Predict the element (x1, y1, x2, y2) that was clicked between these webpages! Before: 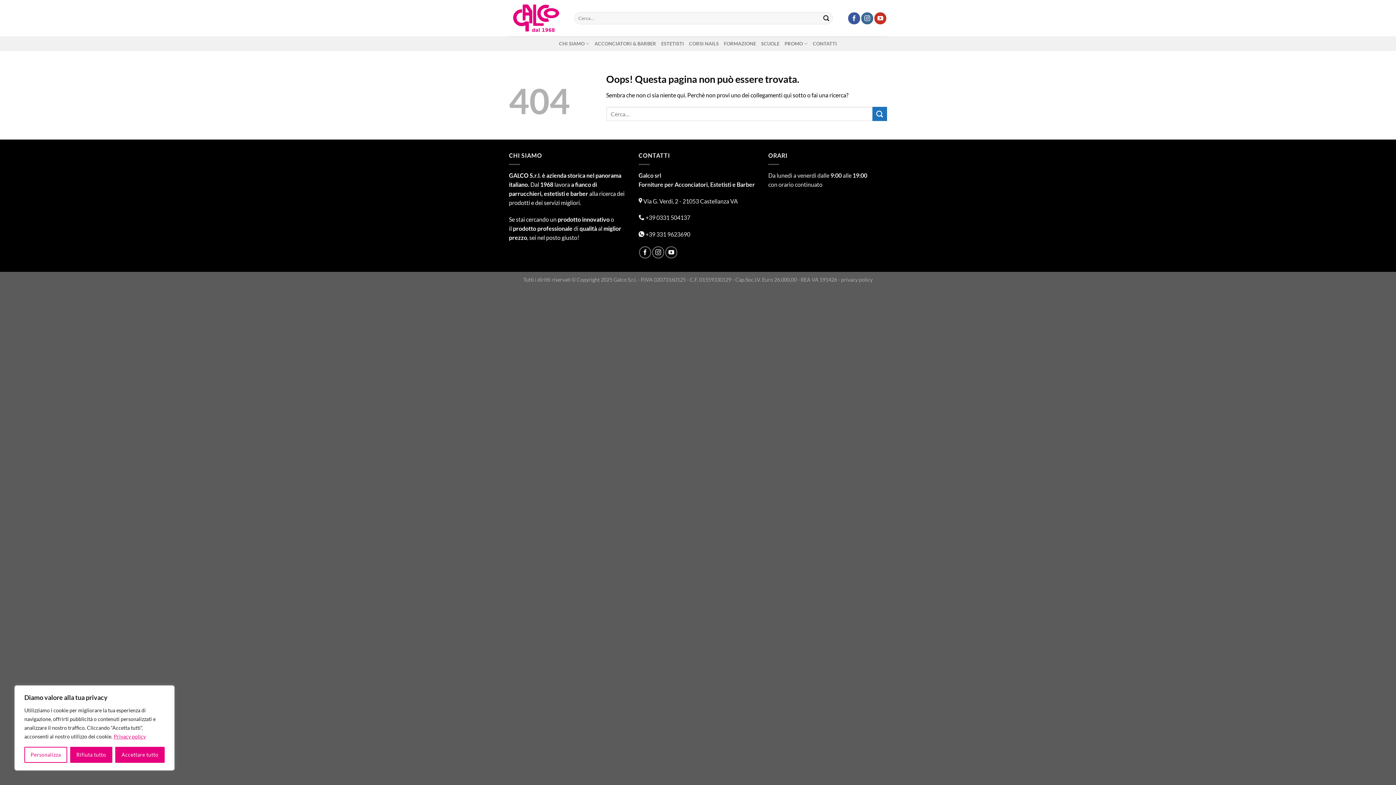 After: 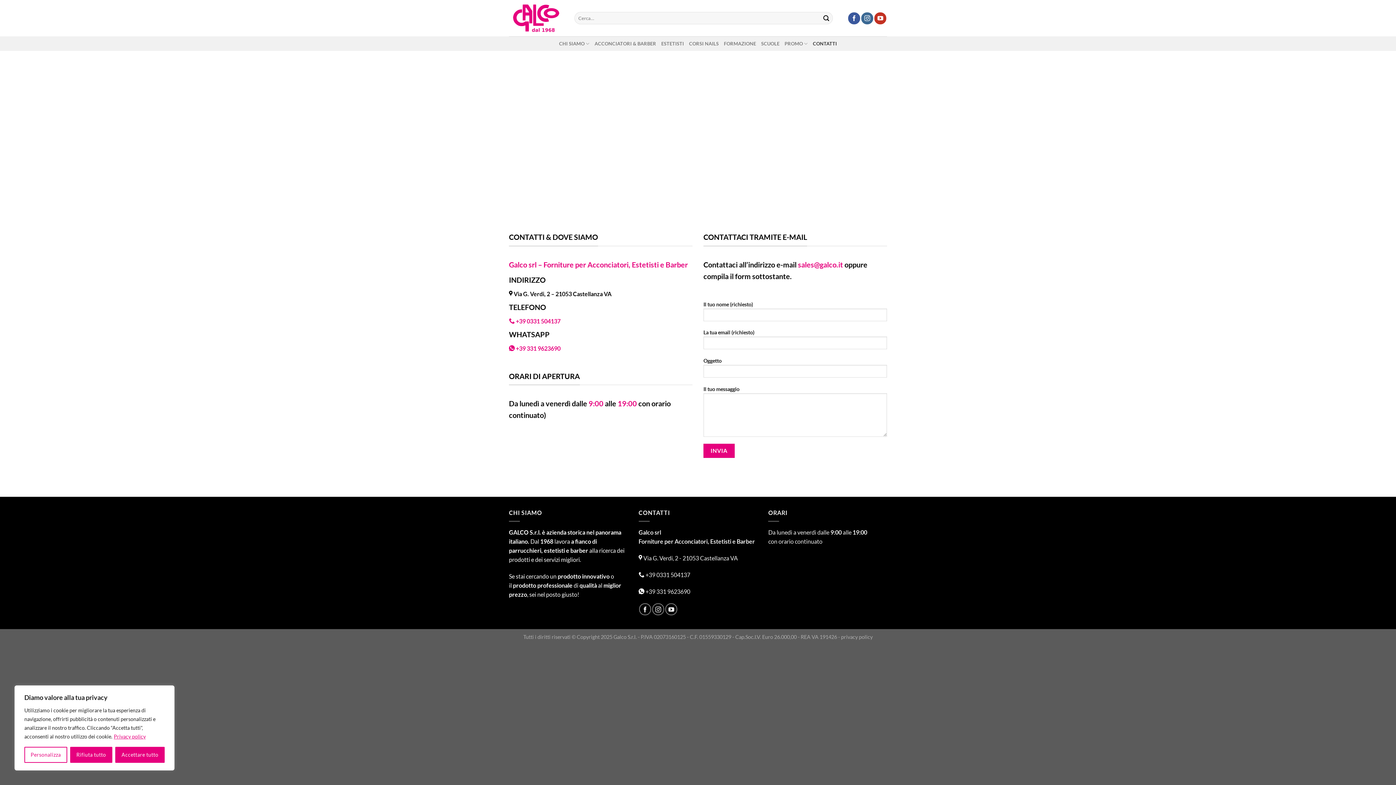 Action: bbox: (813, 36, 837, 50) label: CONTATTI